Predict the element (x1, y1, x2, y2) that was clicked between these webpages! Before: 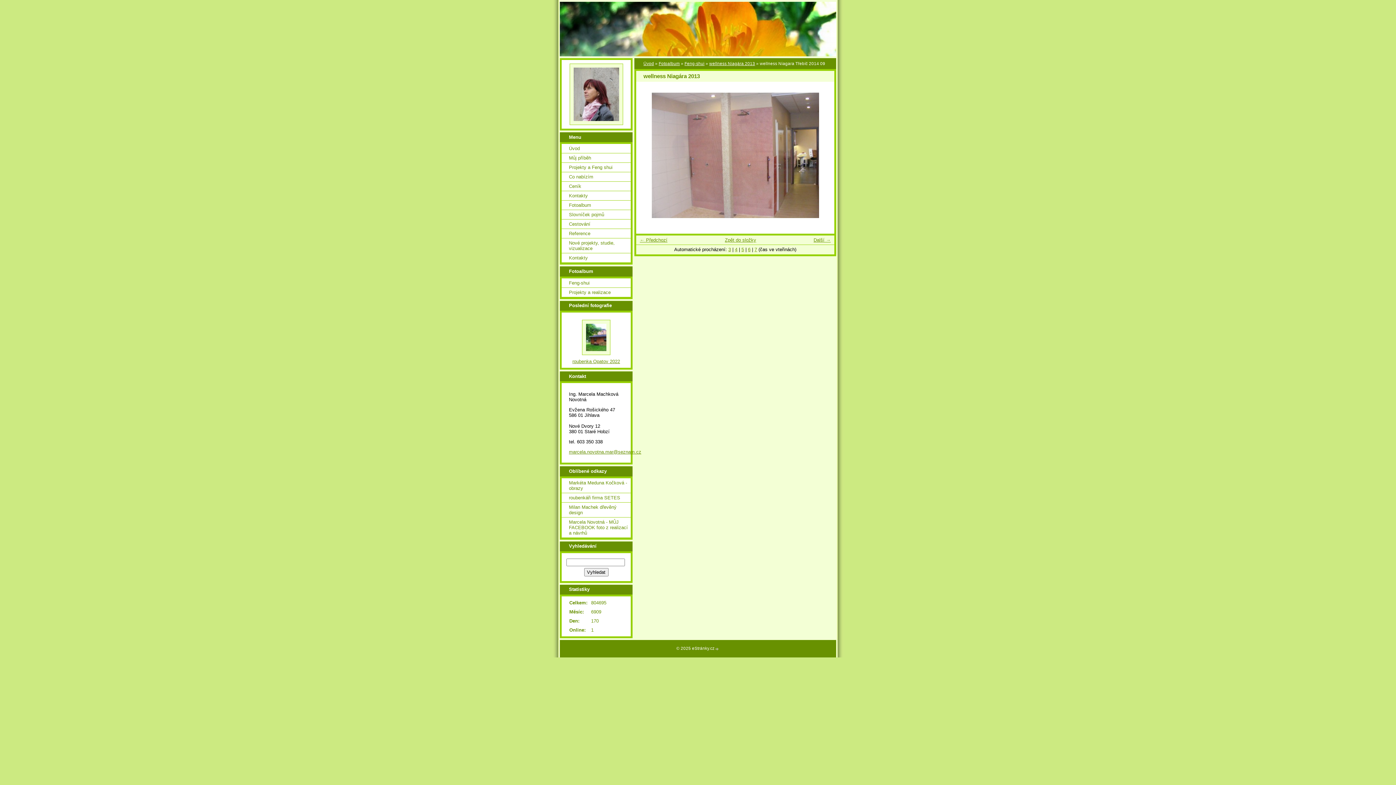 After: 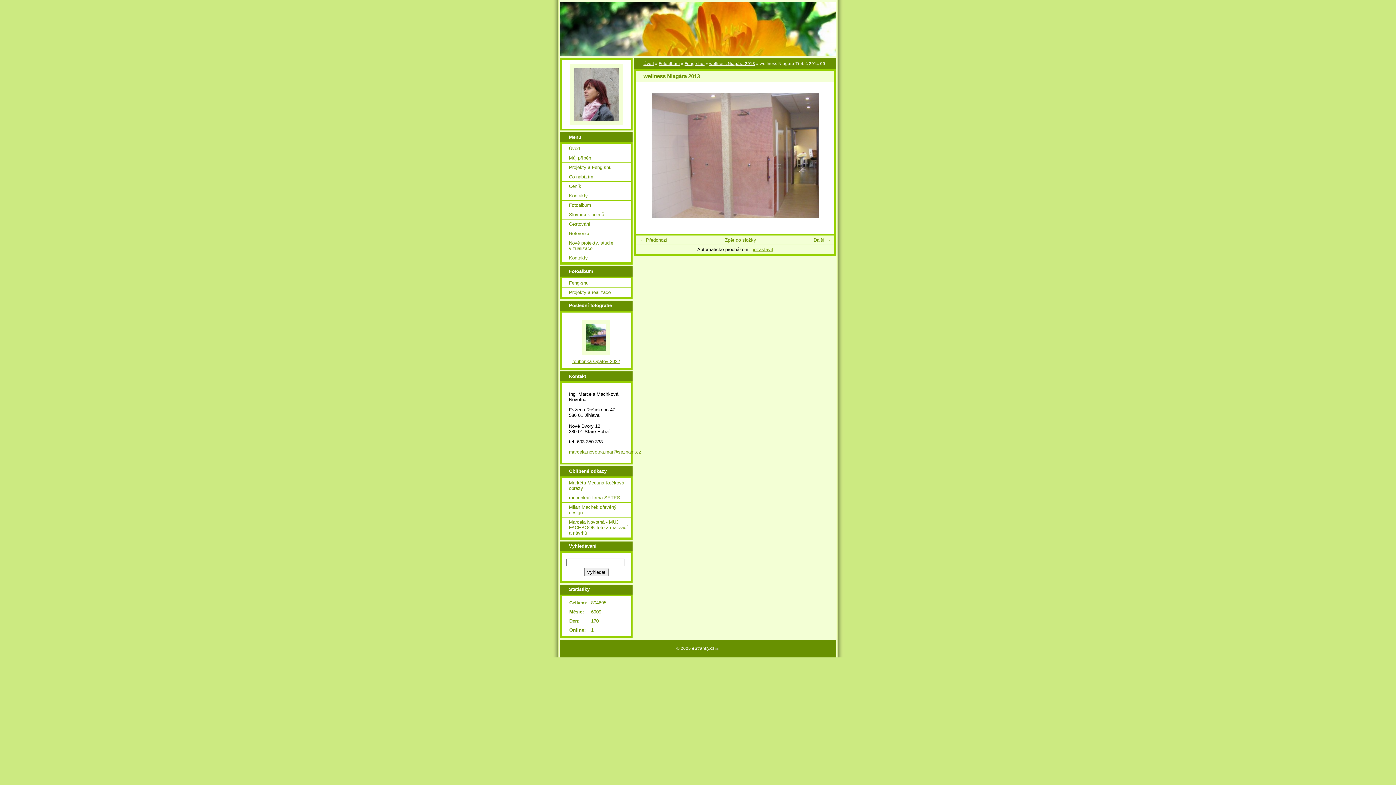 Action: bbox: (741, 246, 744, 252) label: 5